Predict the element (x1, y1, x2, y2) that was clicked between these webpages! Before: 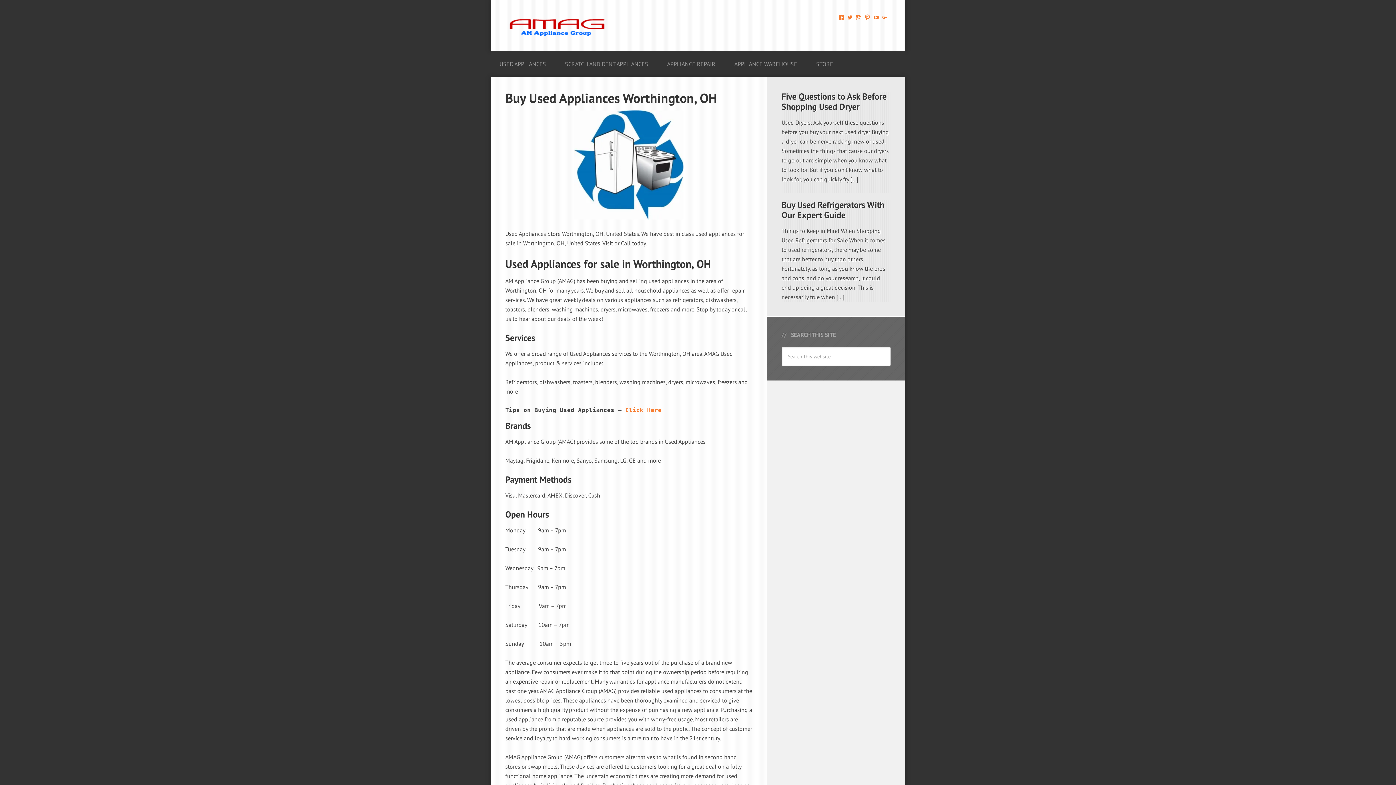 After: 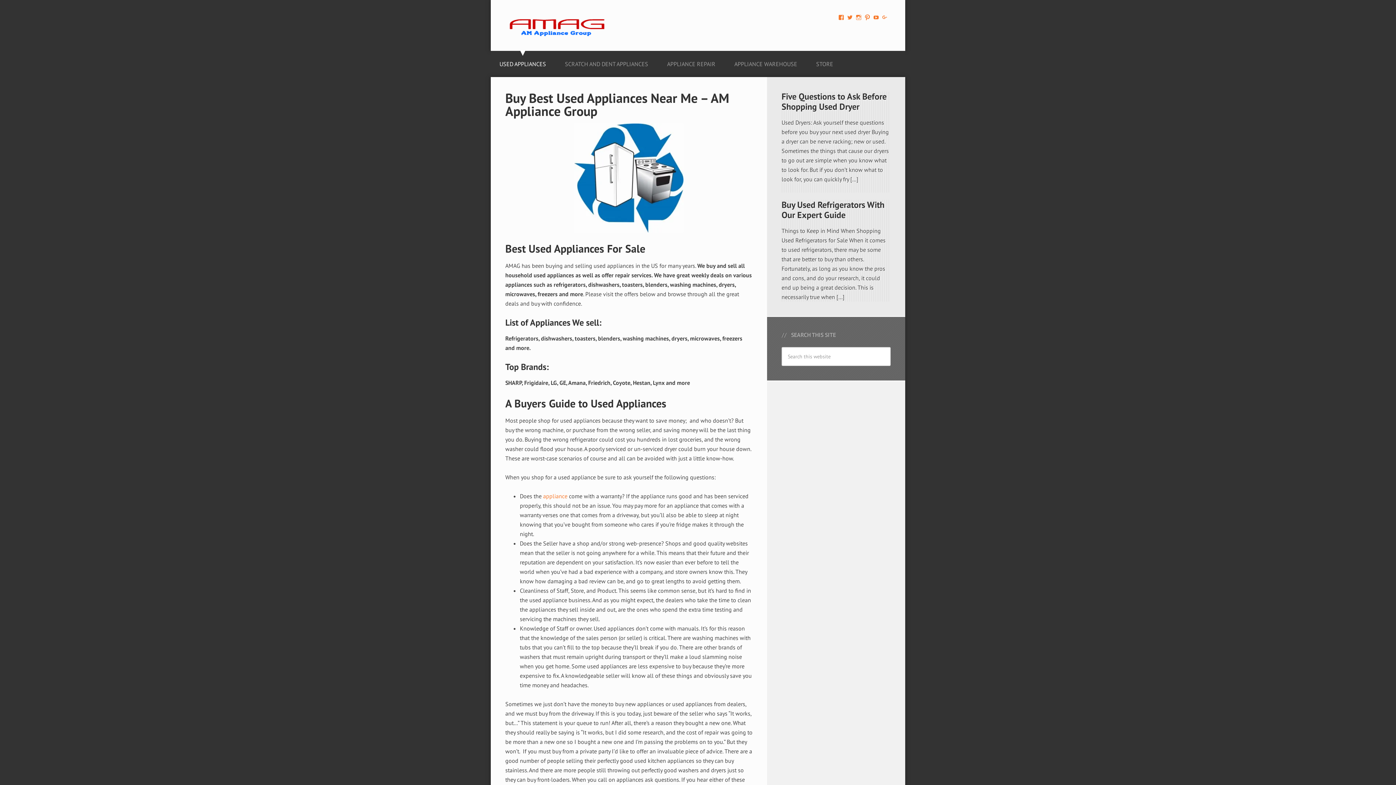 Action: label: USED APPLIANCES bbox: (490, 46, 554, 77)